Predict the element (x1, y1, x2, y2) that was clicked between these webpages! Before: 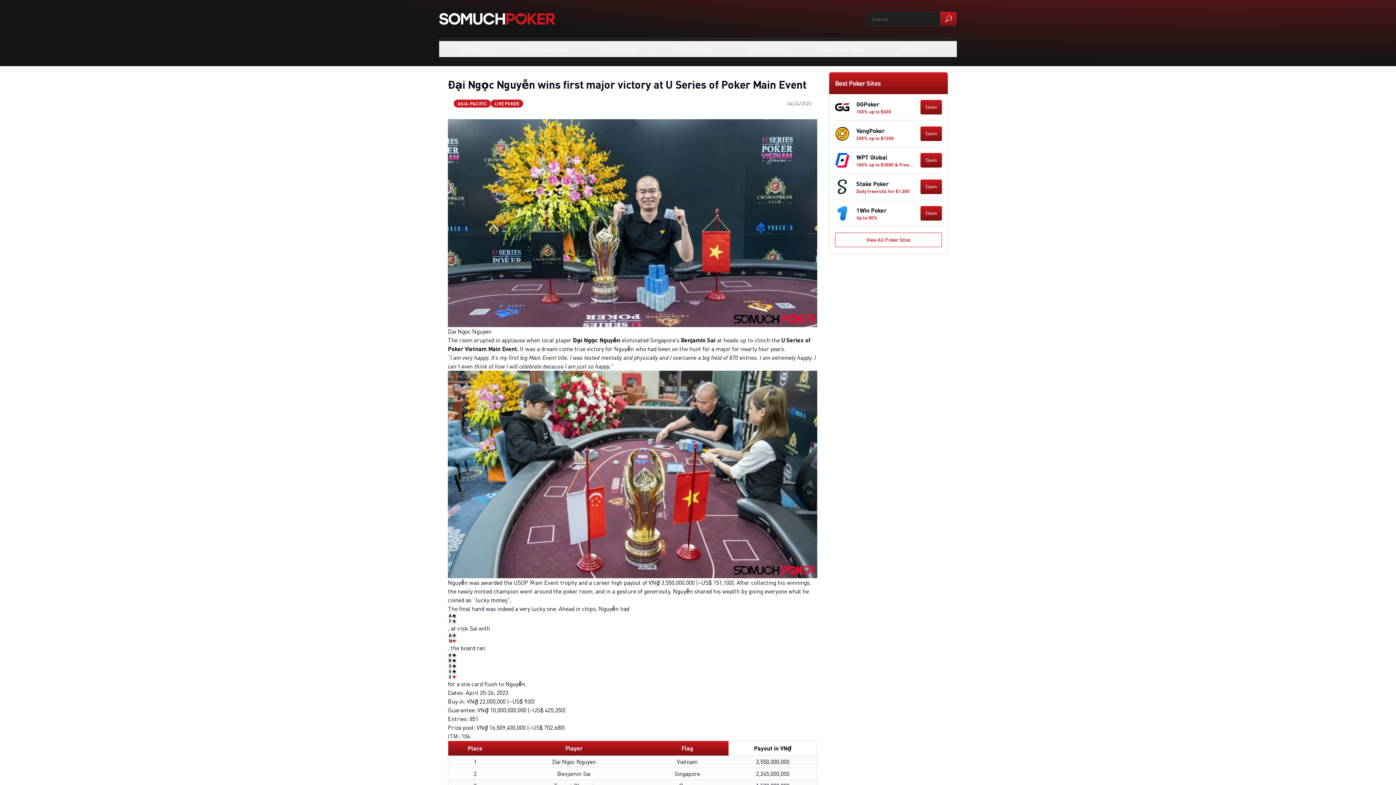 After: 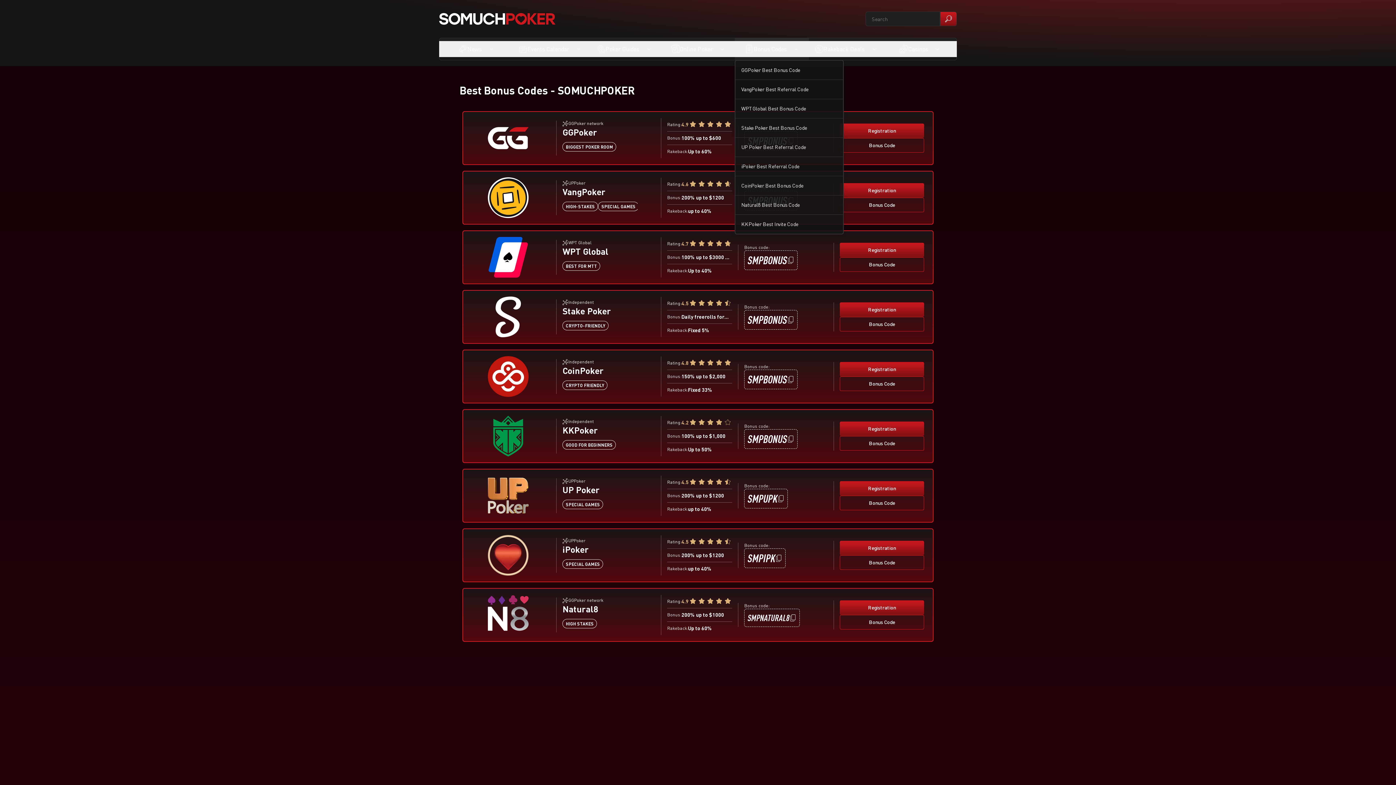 Action: label: Bonus Codes bbox: (739, 41, 792, 57)